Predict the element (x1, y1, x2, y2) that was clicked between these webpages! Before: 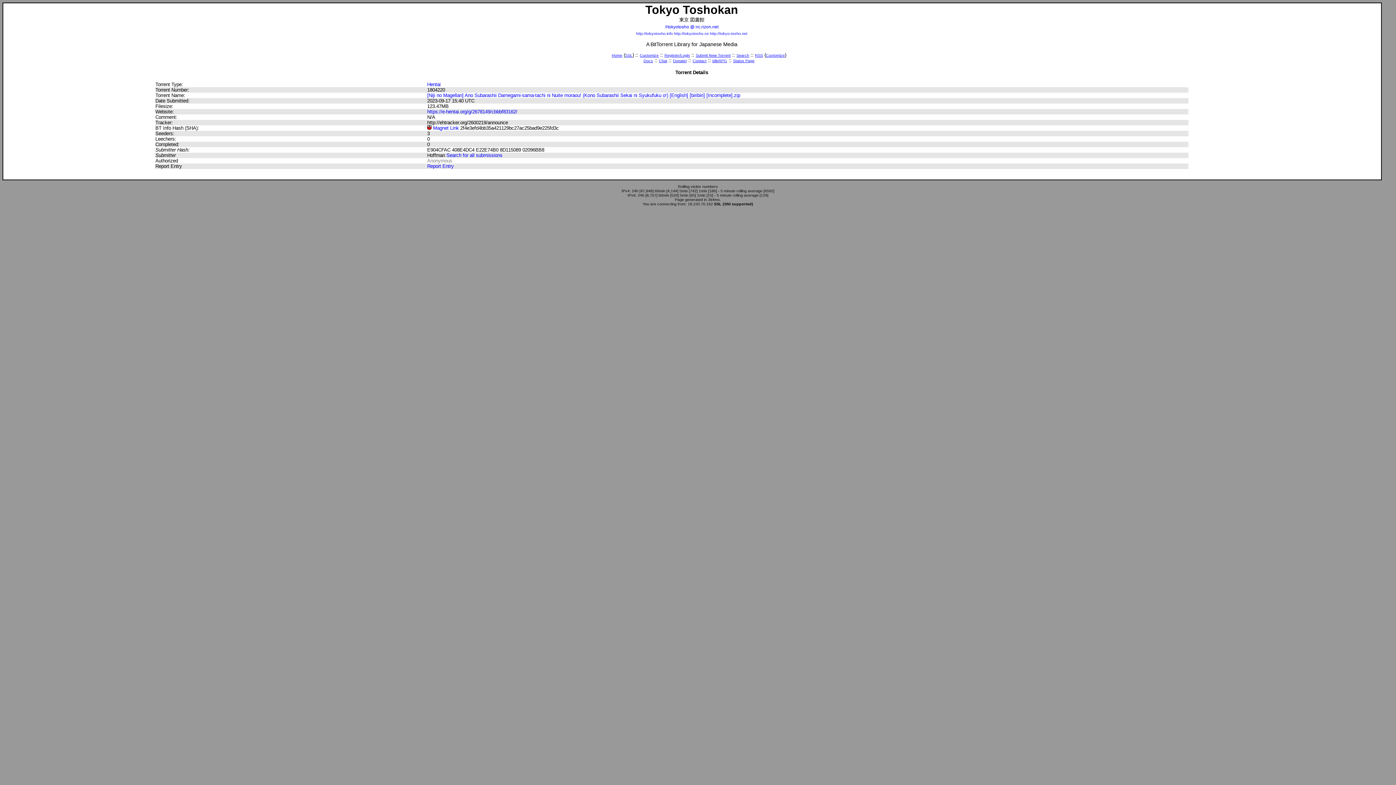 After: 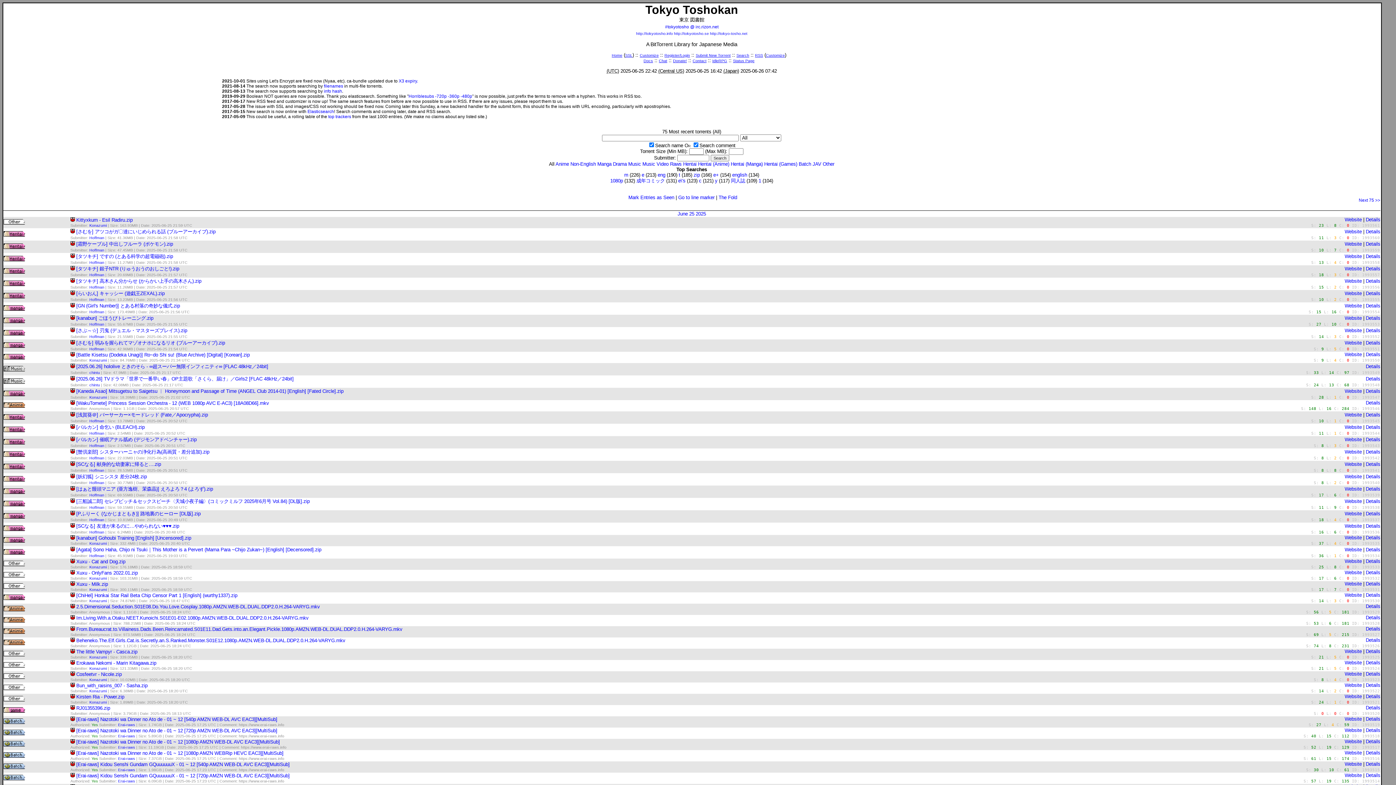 Action: label: http://tokyotosho.se bbox: (674, 31, 709, 35)